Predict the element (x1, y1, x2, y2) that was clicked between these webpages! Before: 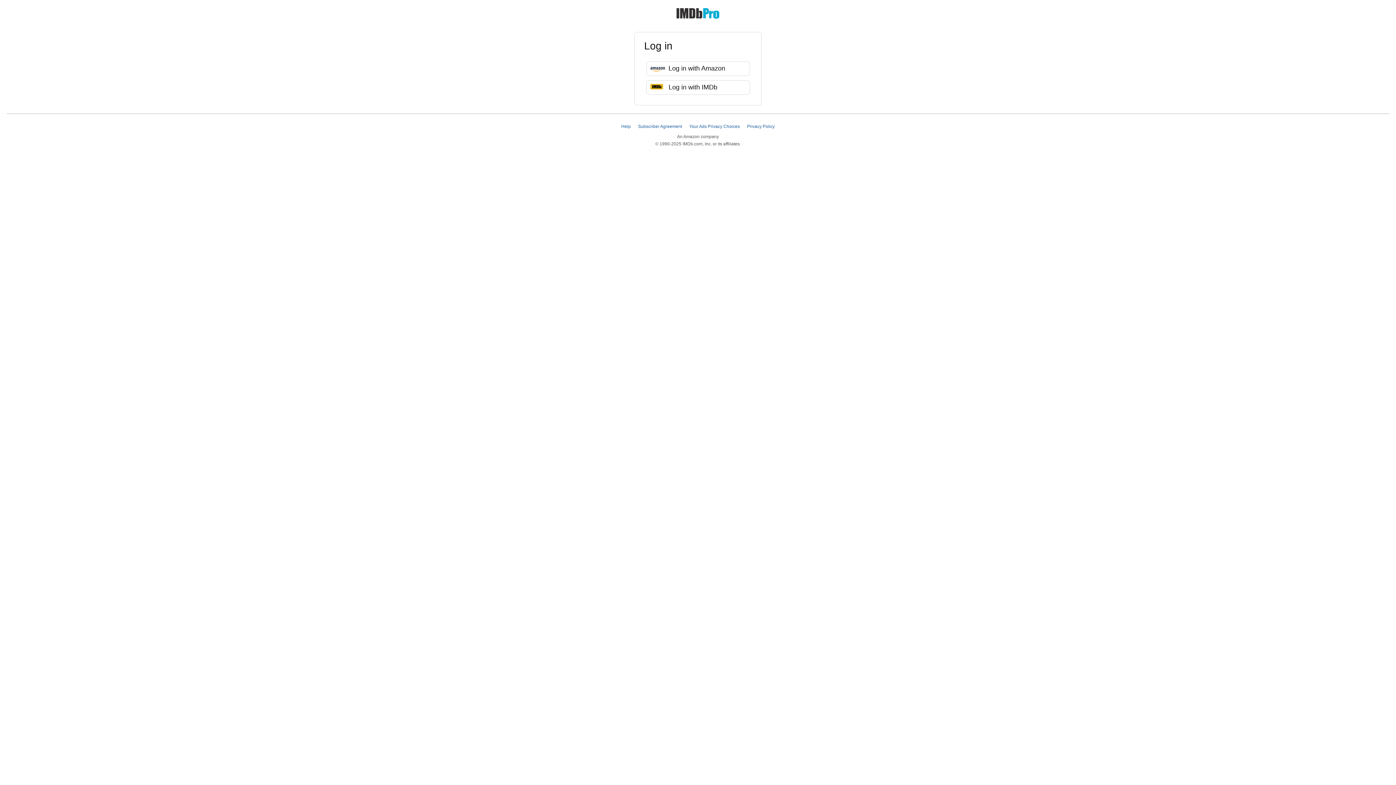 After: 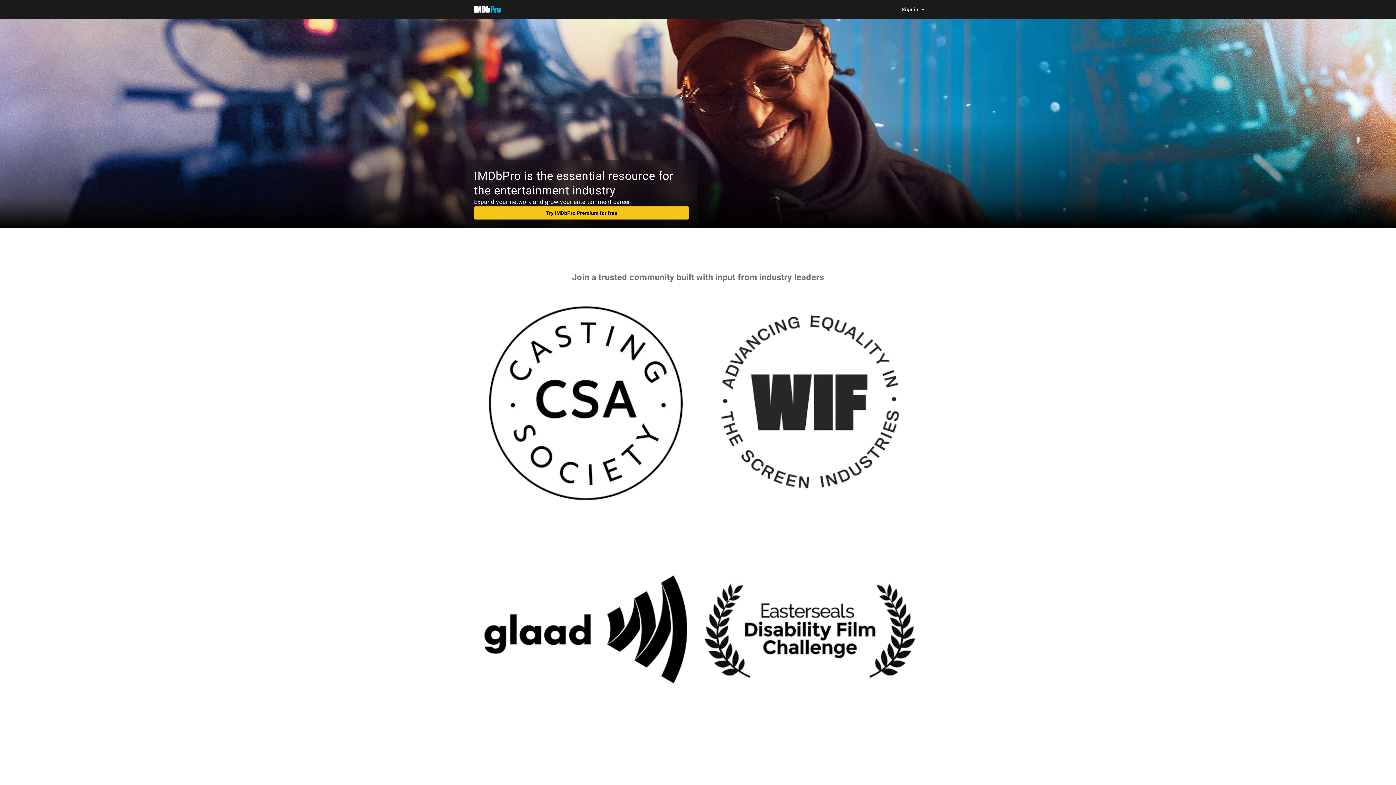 Action: bbox: (676, 5, 720, 11)